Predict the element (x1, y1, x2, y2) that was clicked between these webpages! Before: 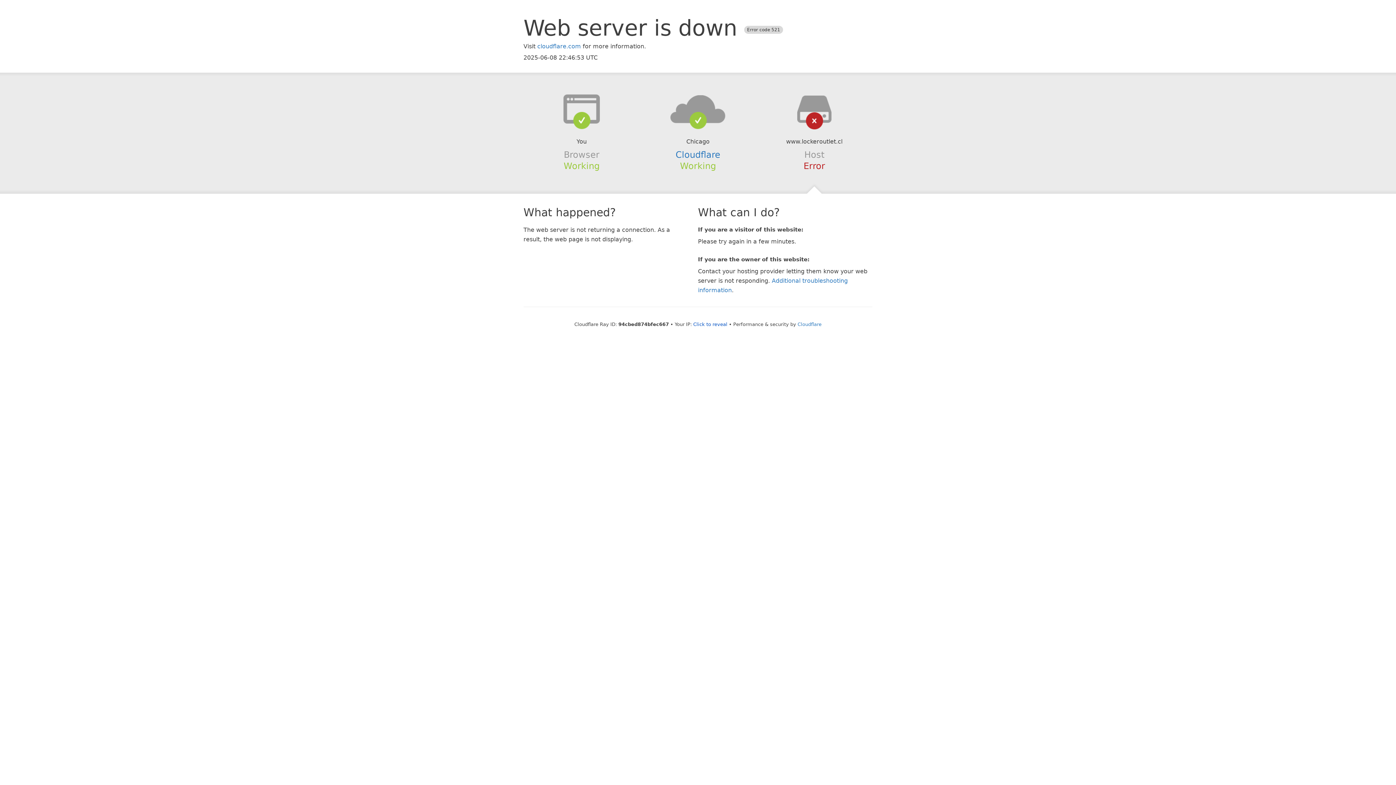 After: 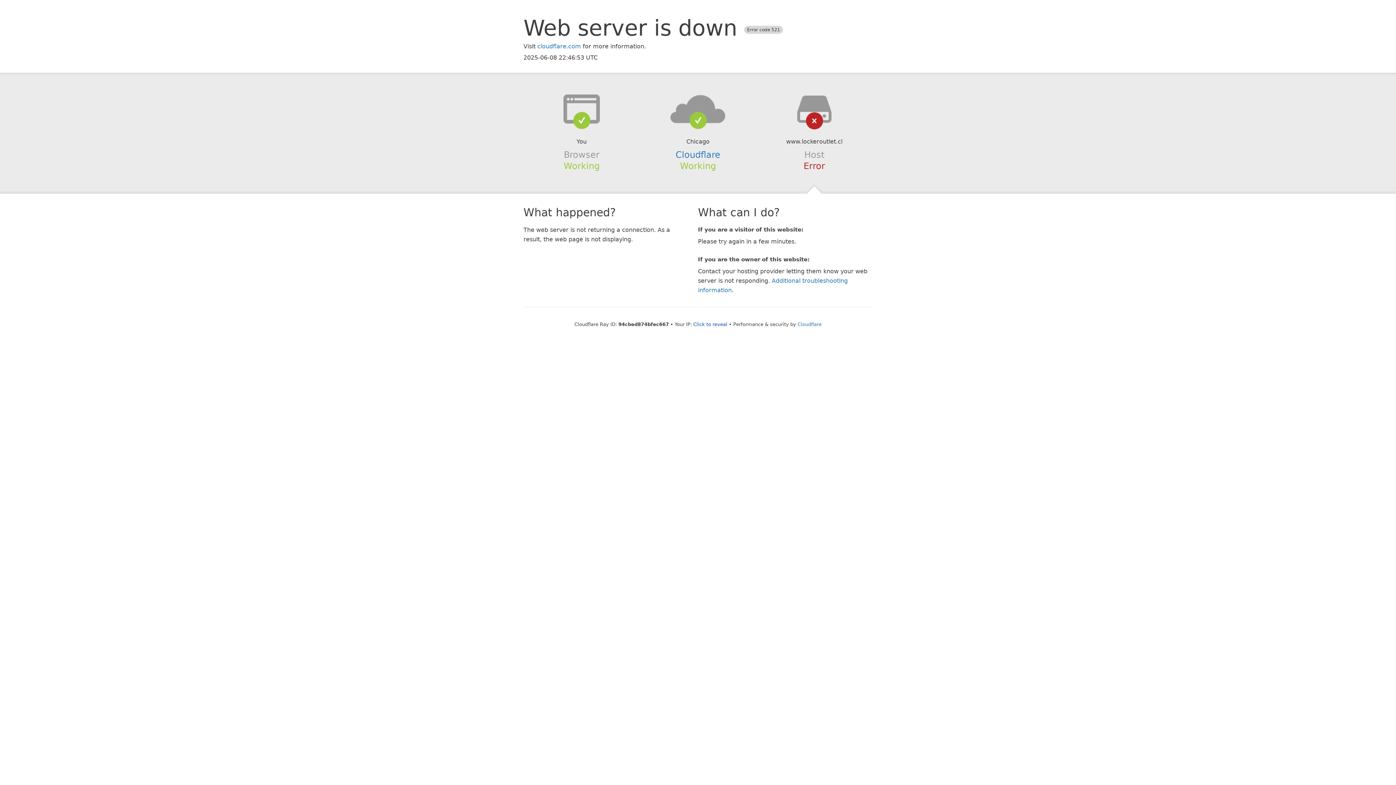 Action: bbox: (639, 94, 756, 123)